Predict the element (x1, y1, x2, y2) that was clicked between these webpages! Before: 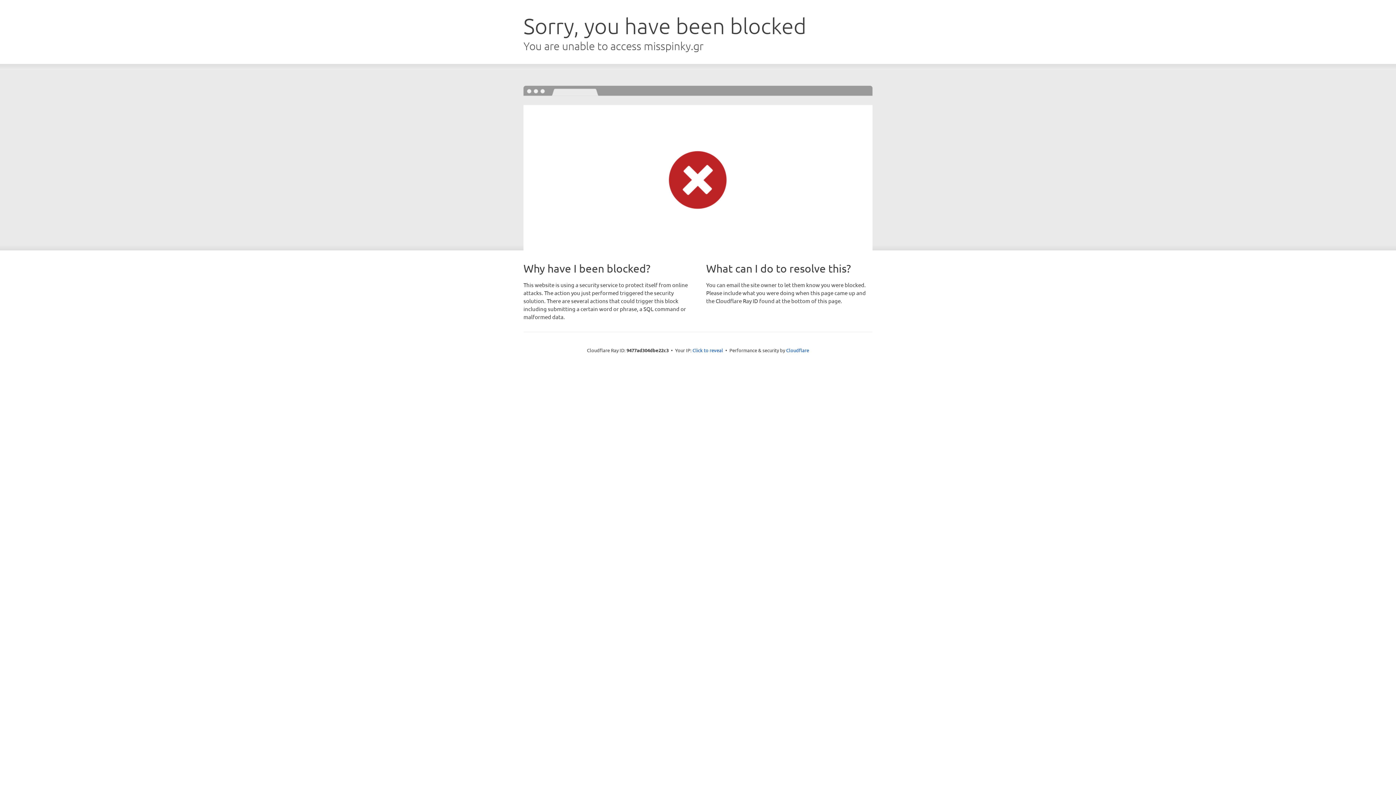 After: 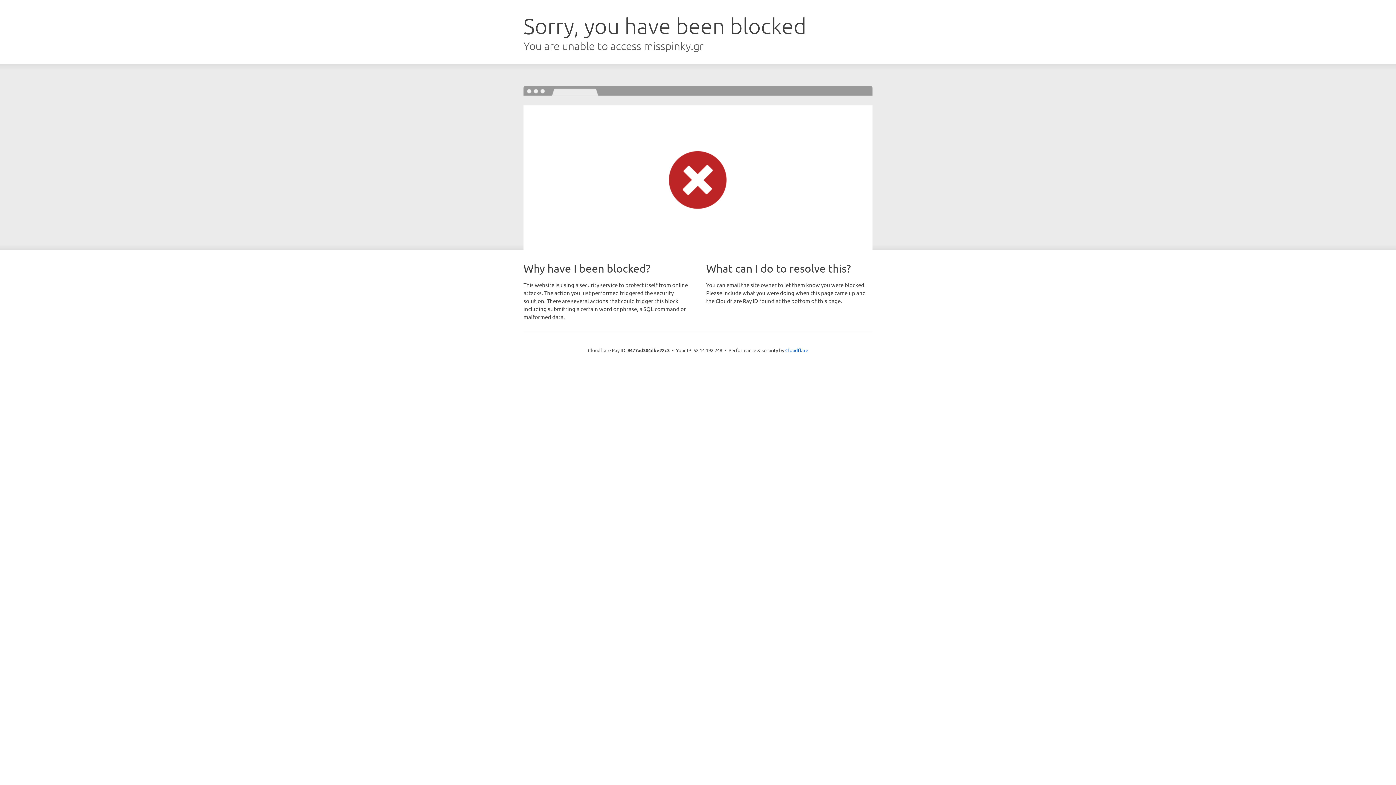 Action: label: Click to reveal bbox: (692, 346, 723, 353)